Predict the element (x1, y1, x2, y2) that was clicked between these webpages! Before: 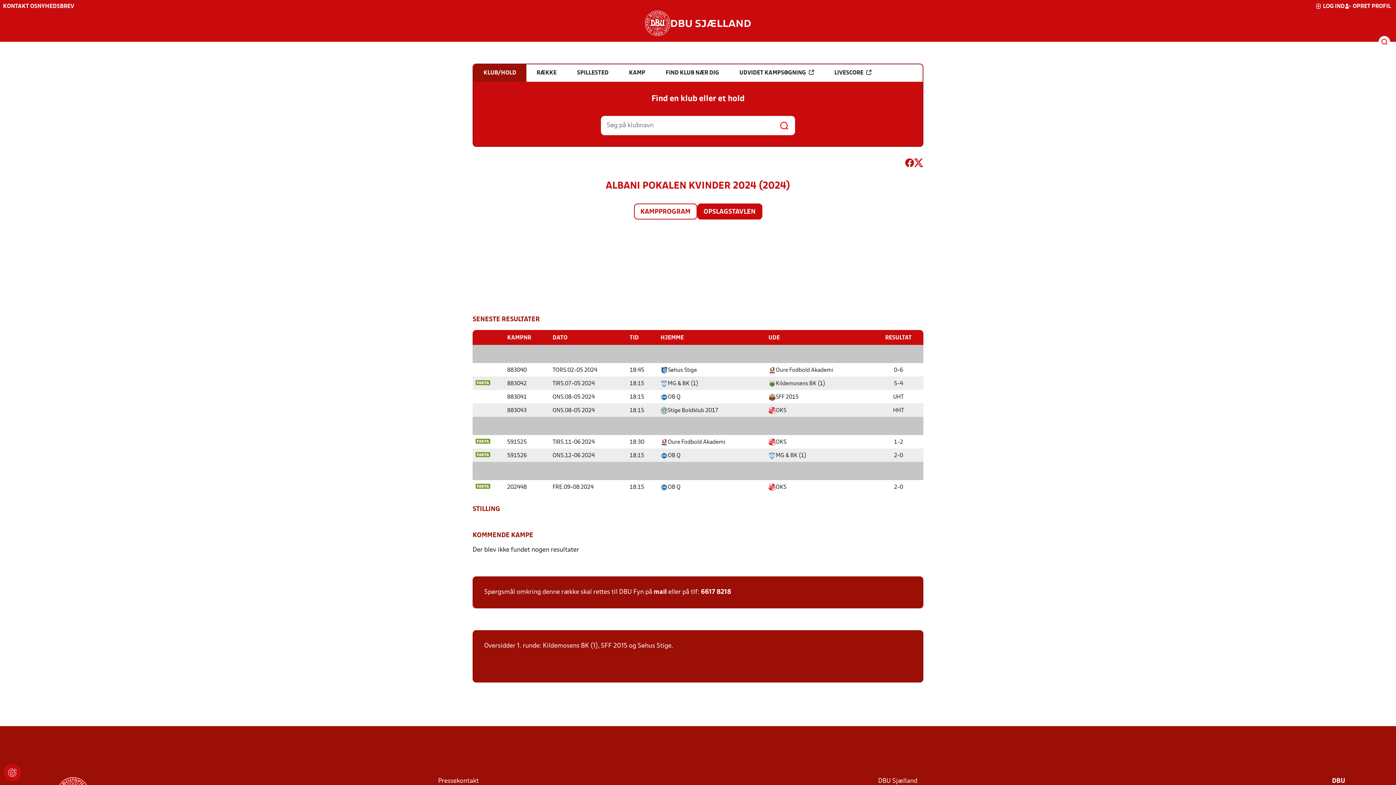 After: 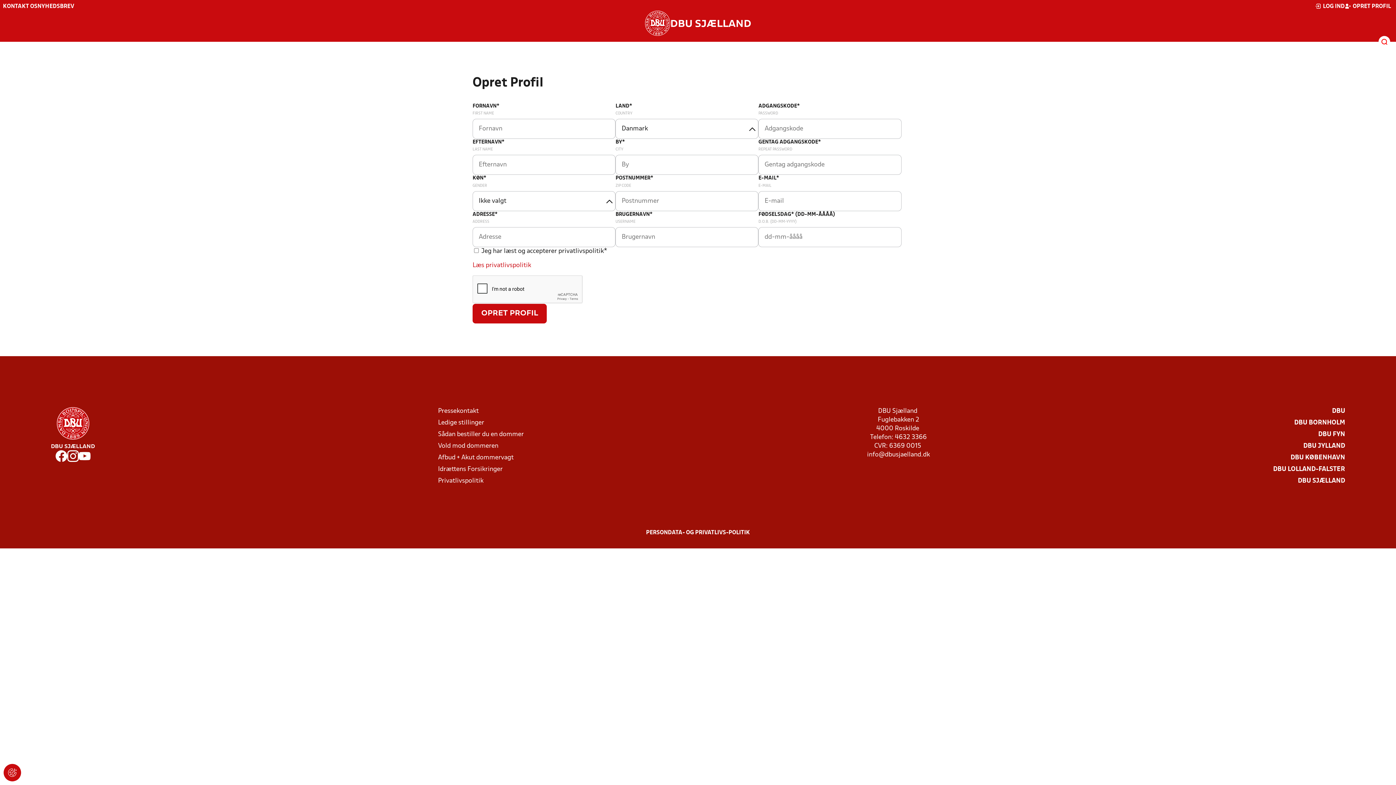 Action: bbox: (1345, 2, 1391, 10) label: OPRET PROFIL